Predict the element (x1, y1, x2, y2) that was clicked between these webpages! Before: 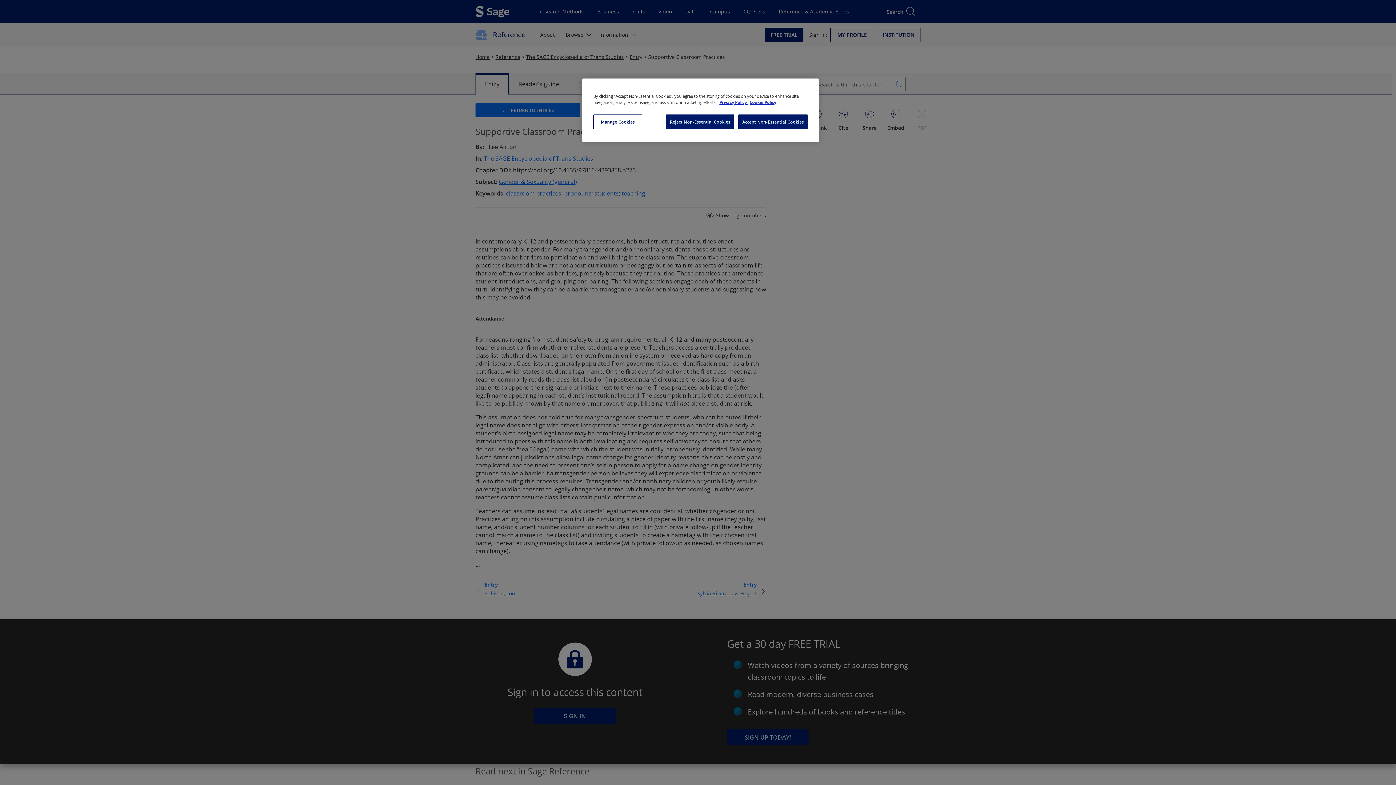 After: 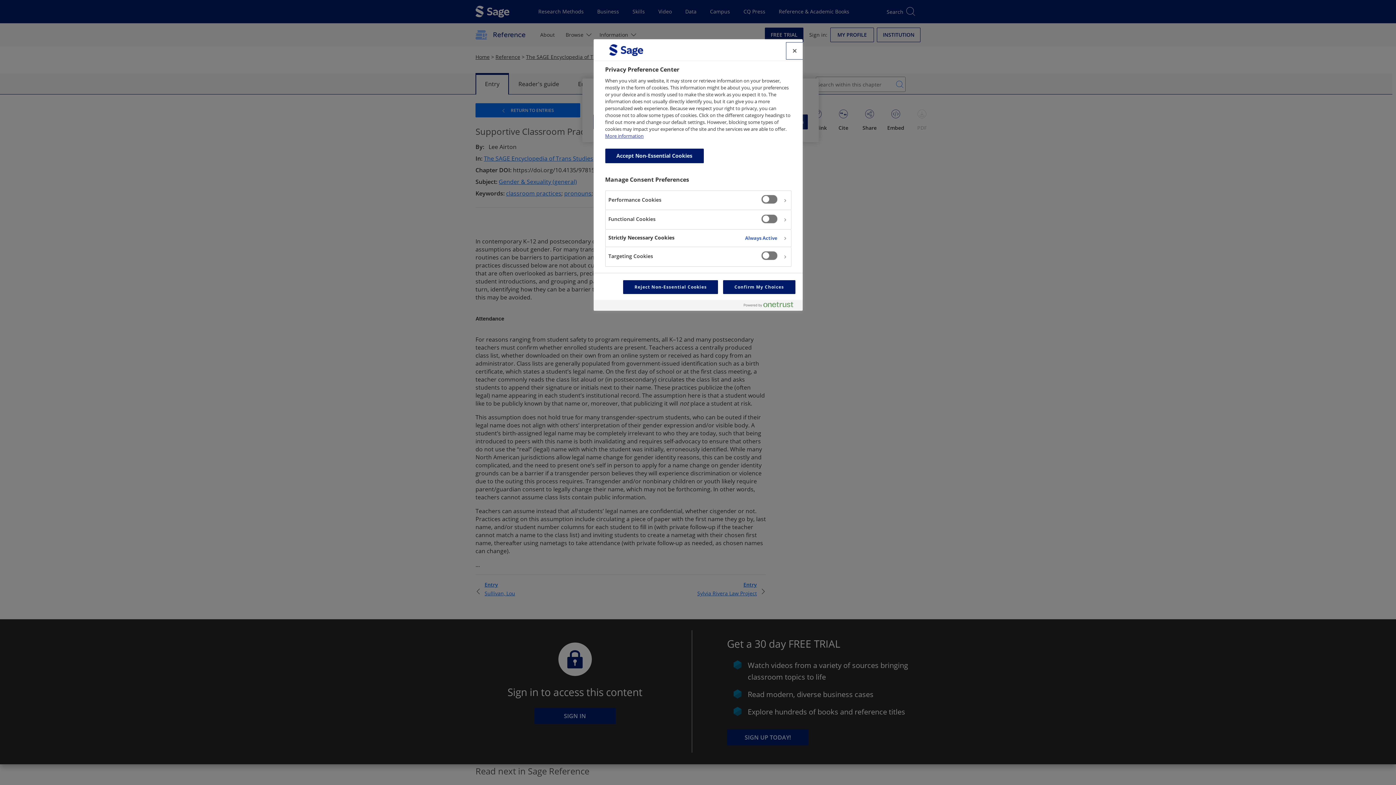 Action: bbox: (593, 114, 642, 129) label: Manage Cookies, Opens the preference center dialog